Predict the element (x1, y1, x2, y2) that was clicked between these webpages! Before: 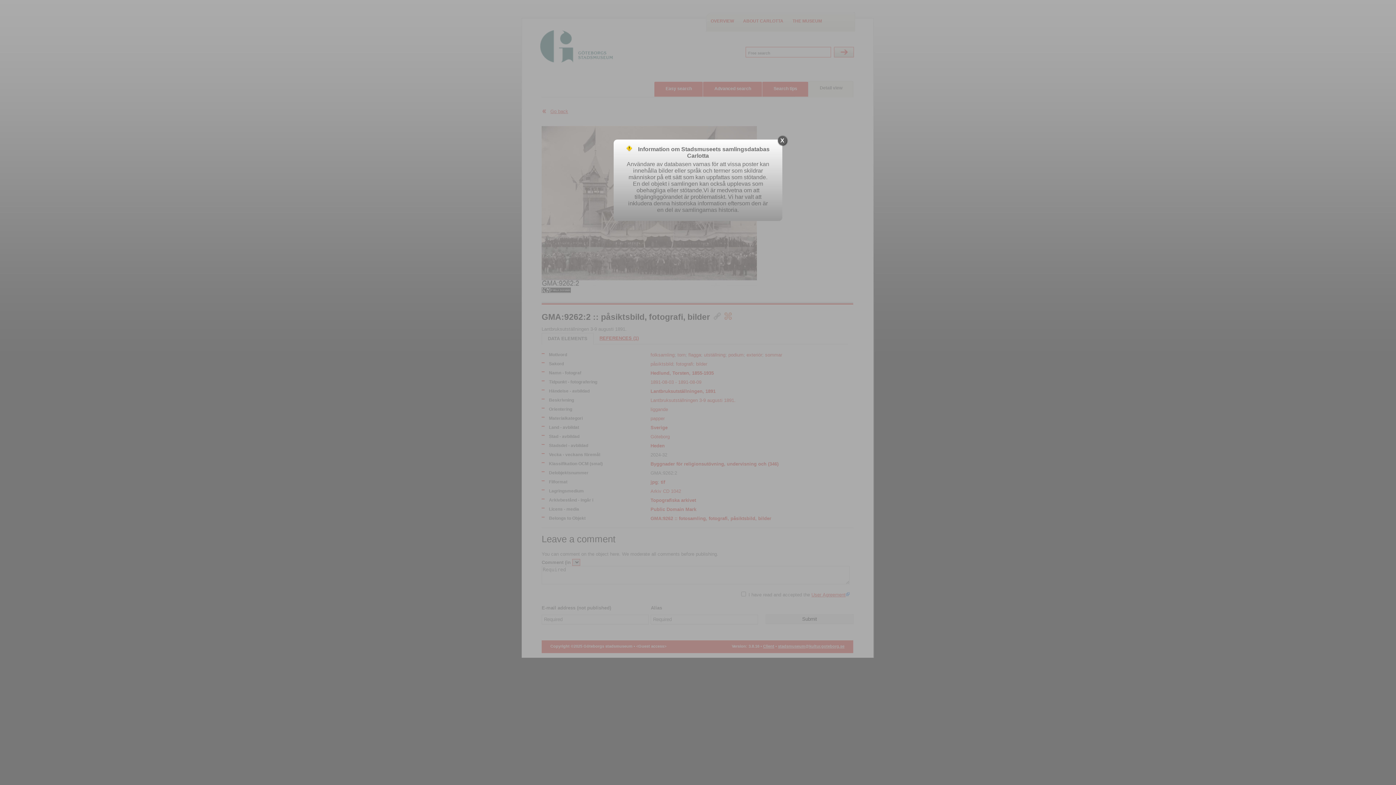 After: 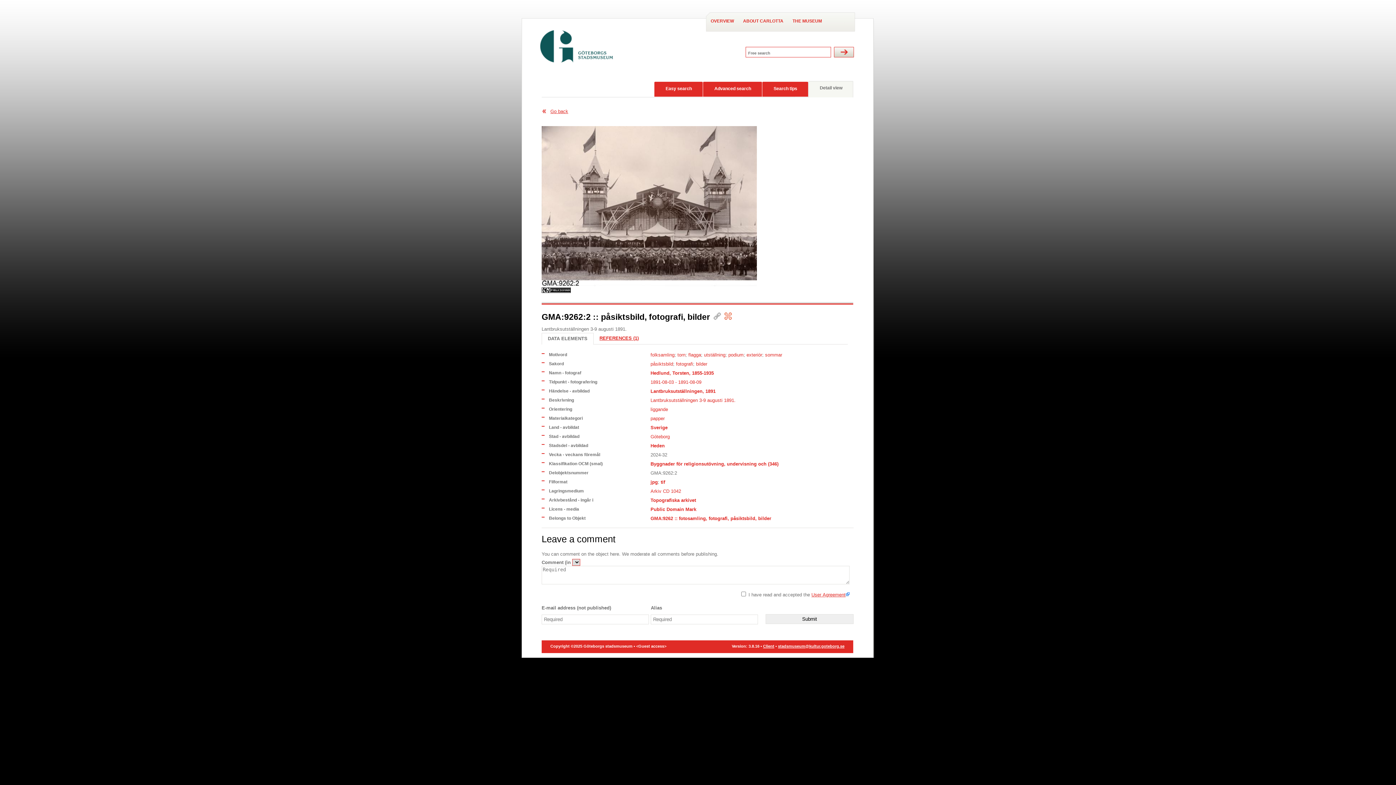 Action: bbox: (778, 136, 786, 145) label: X